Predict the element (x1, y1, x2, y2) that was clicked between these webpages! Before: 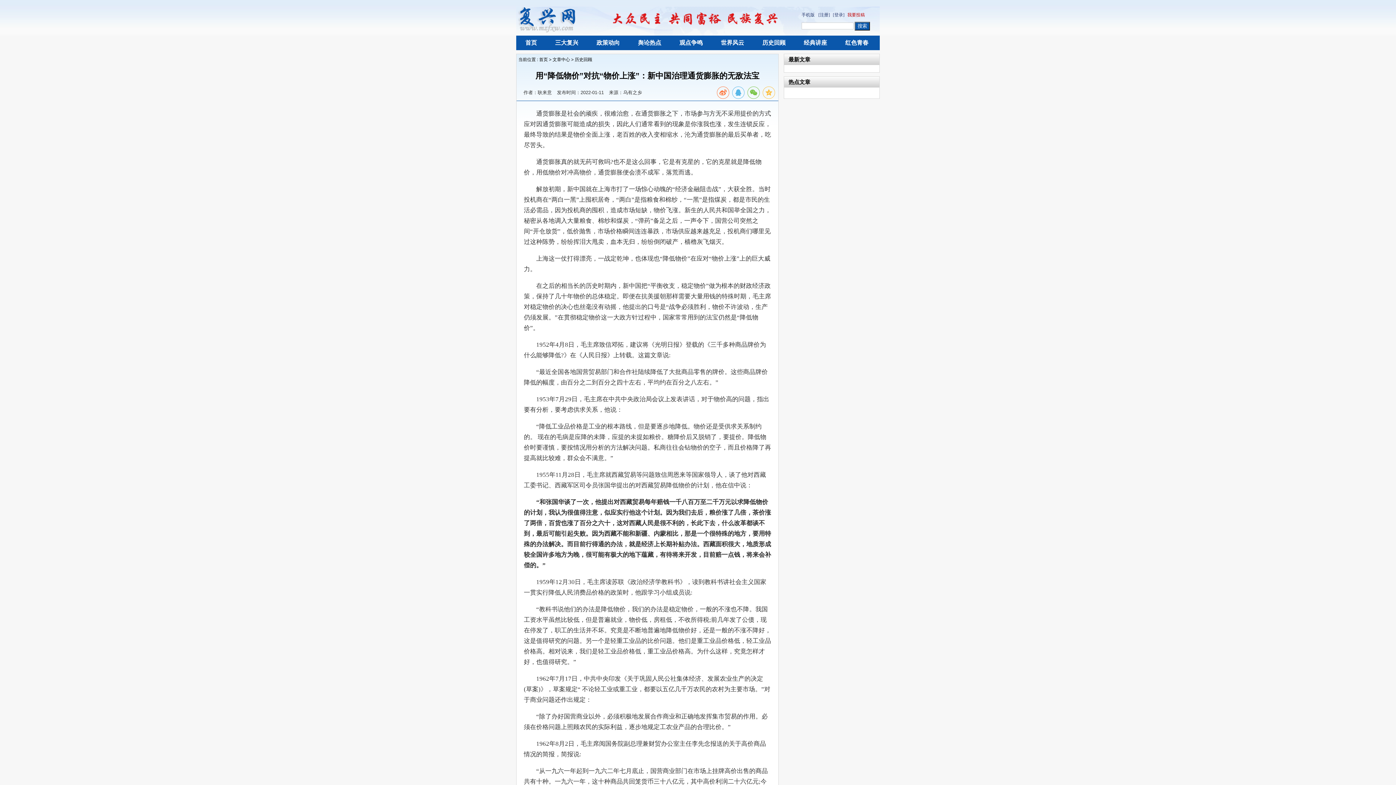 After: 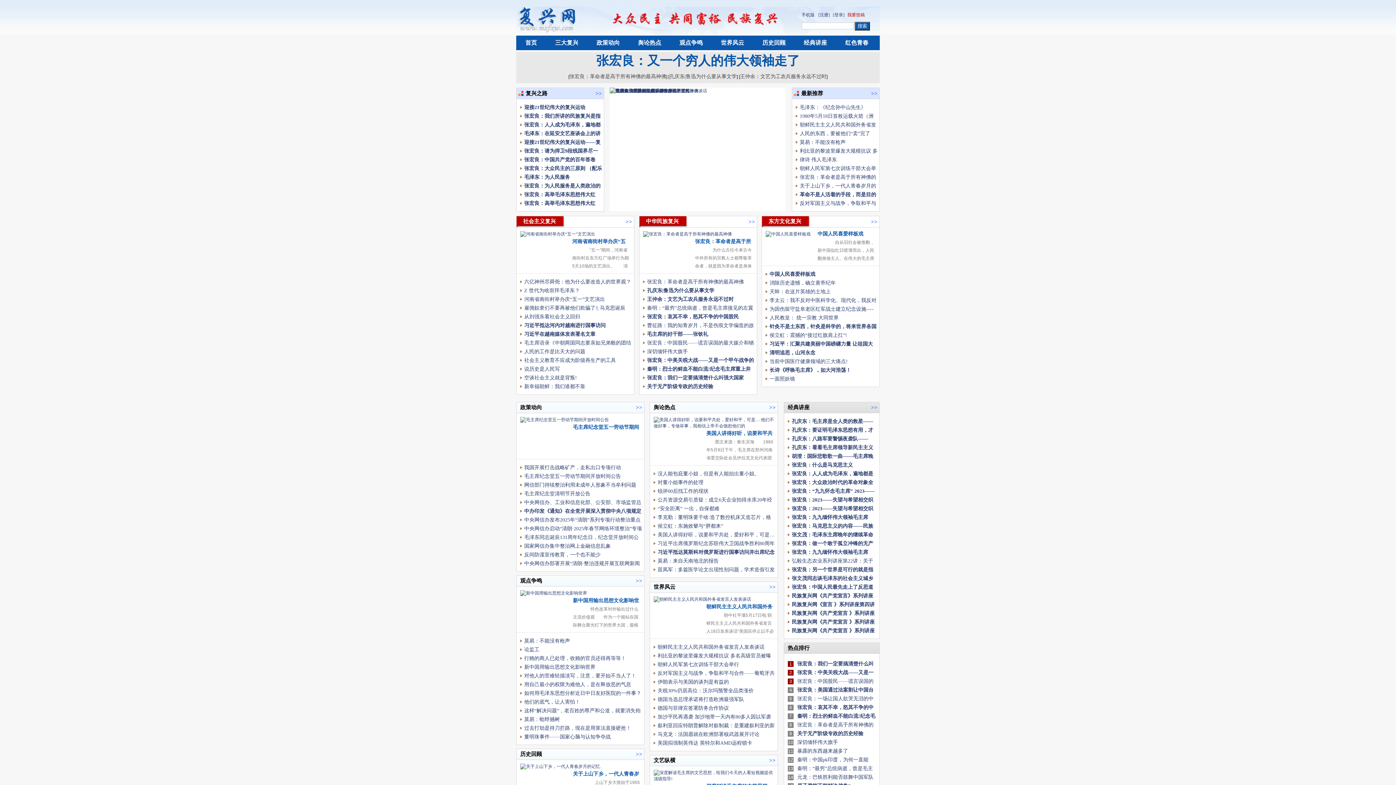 Action: bbox: (552, 57, 570, 62) label: 文章中心